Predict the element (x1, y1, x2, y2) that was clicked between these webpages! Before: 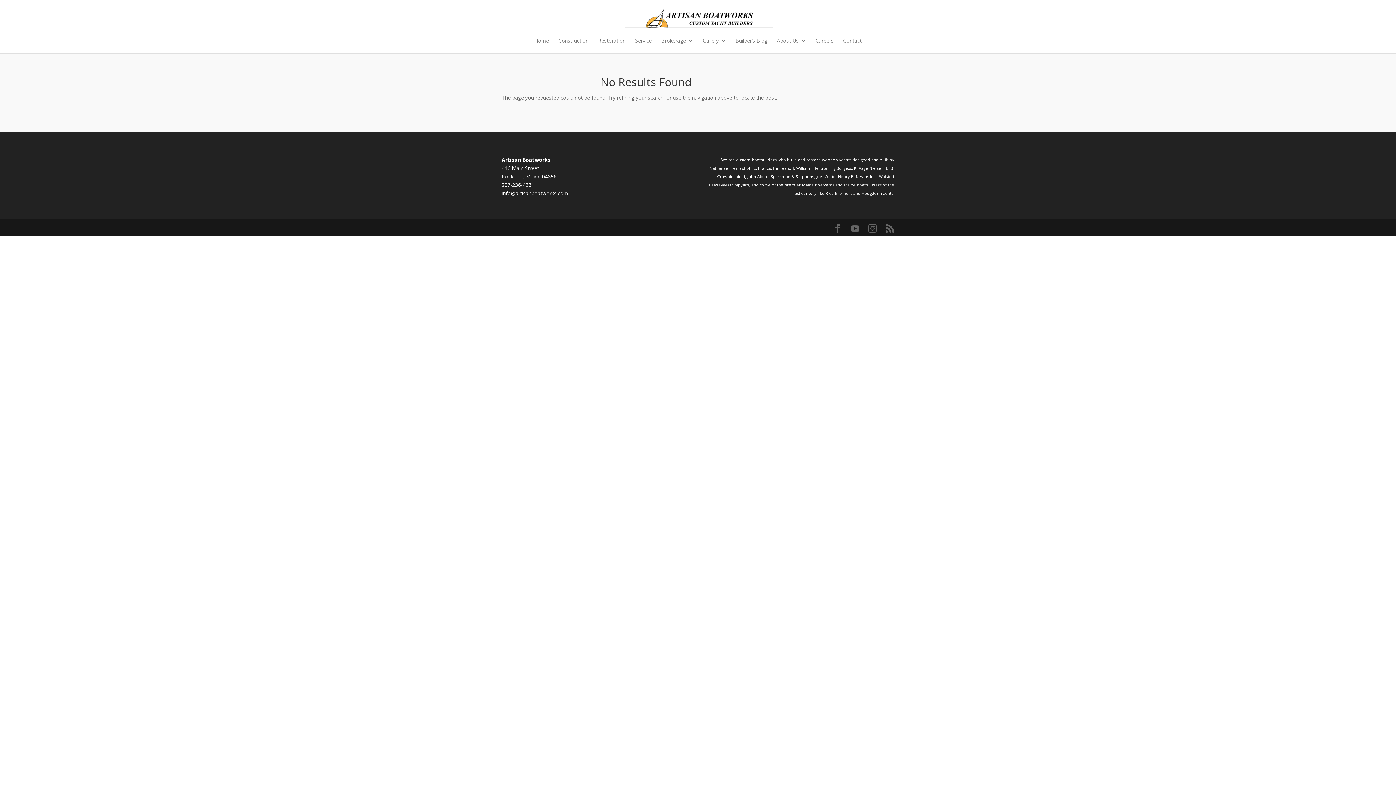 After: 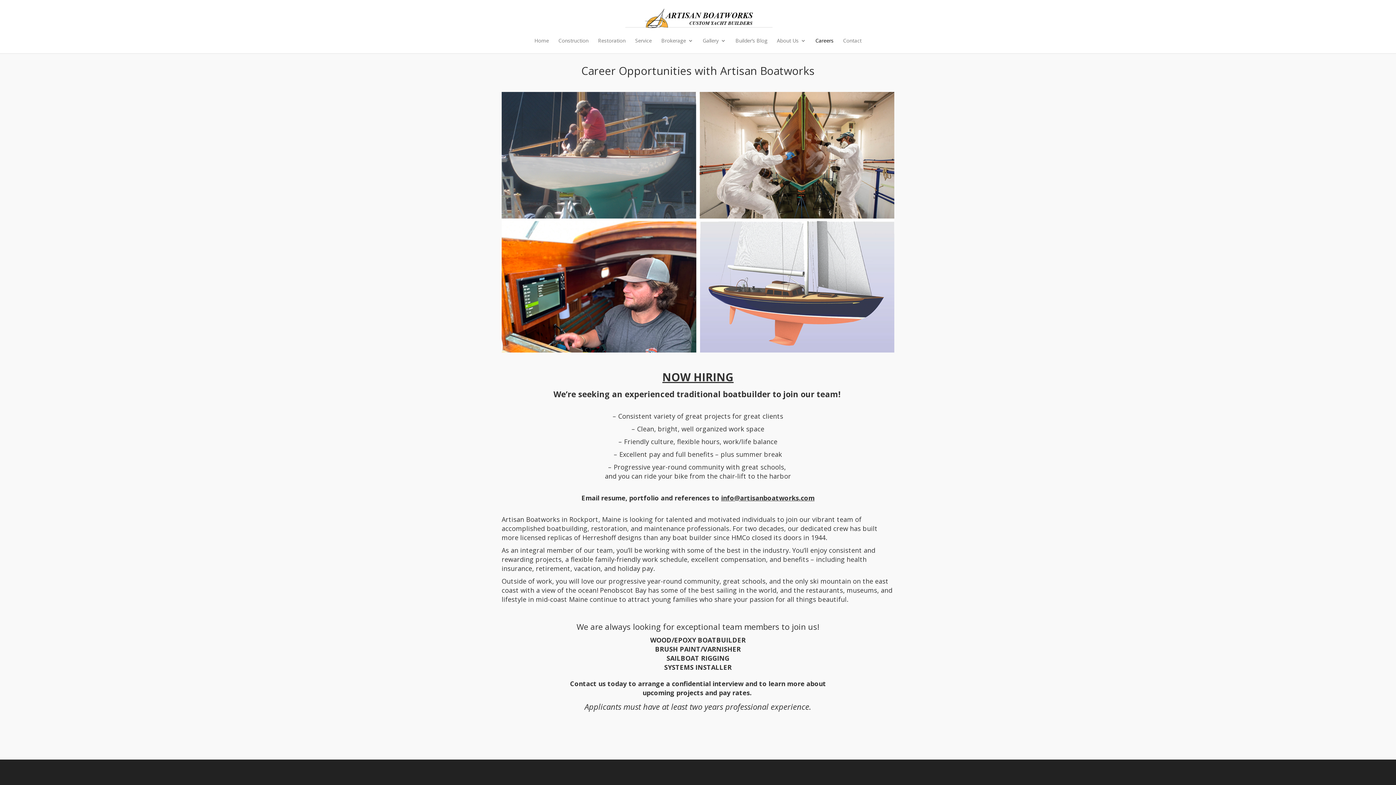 Action: label: Careers bbox: (815, 38, 833, 53)